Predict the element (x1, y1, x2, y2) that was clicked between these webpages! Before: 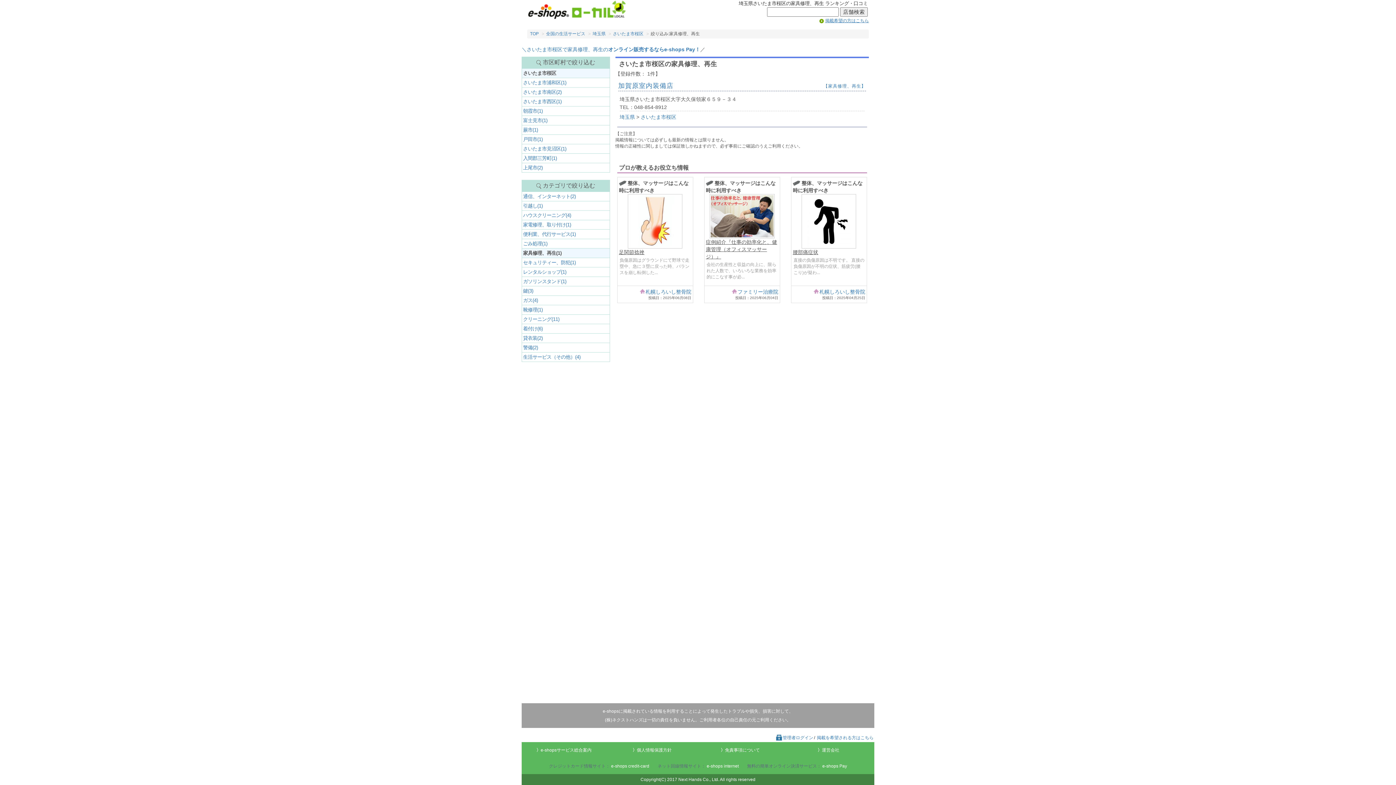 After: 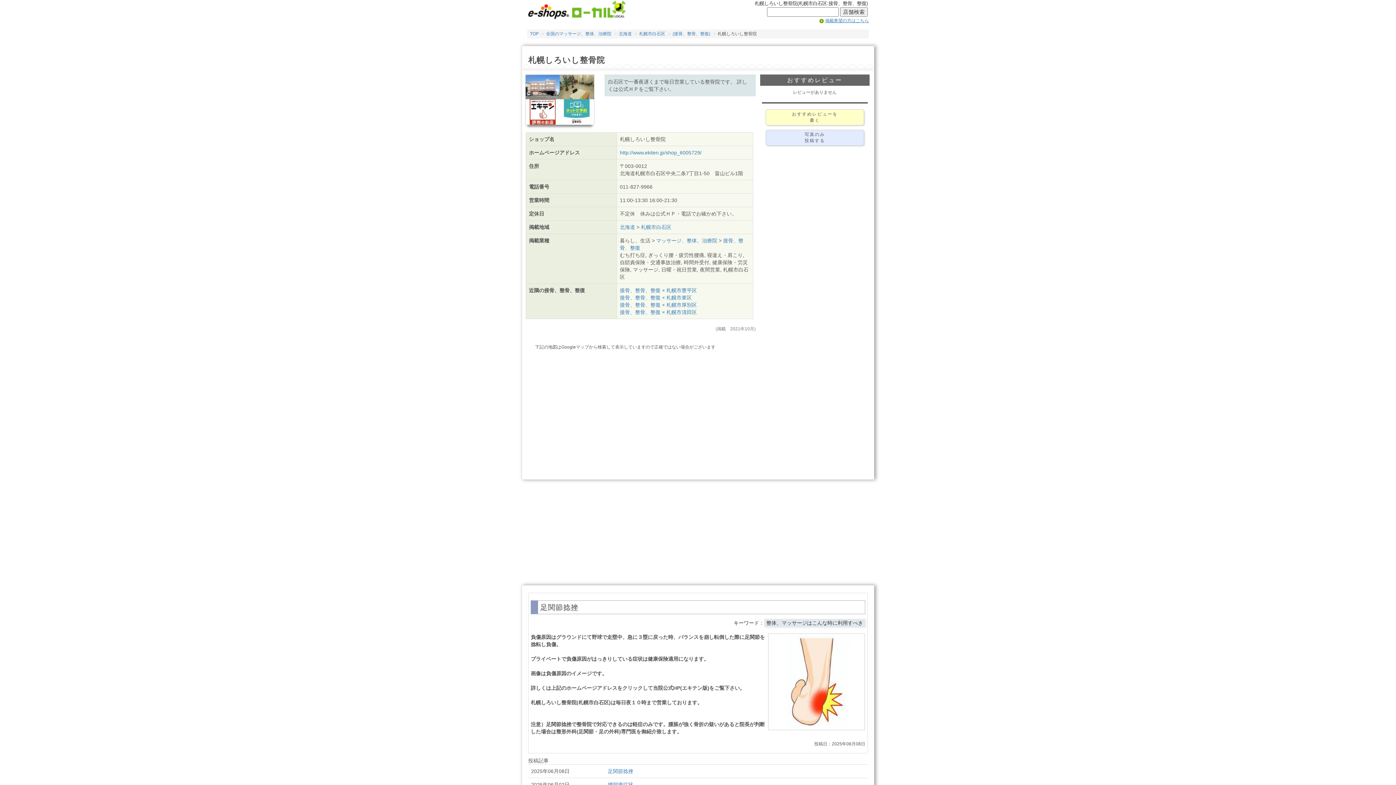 Action: bbox: (819, 289, 865, 295) label: 札幌しろいし整骨院